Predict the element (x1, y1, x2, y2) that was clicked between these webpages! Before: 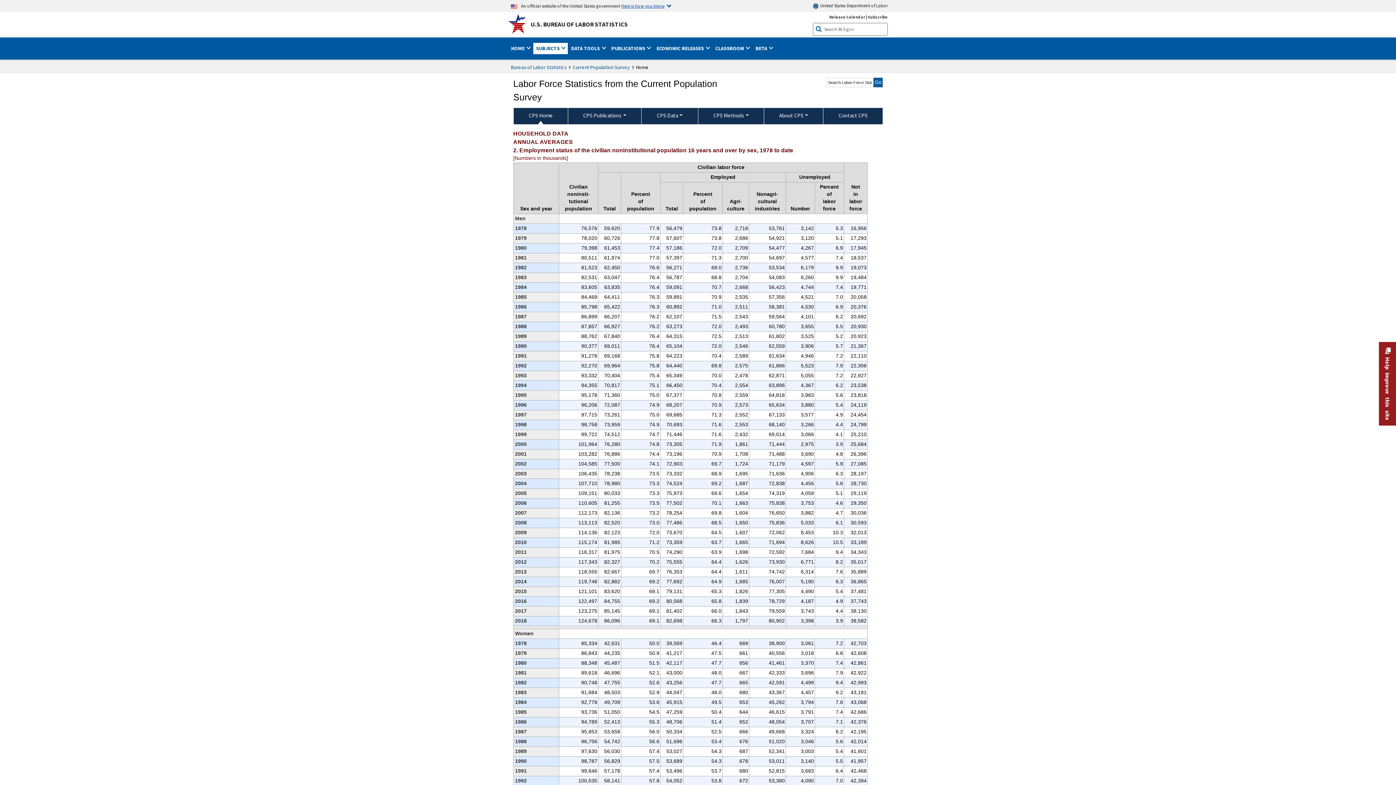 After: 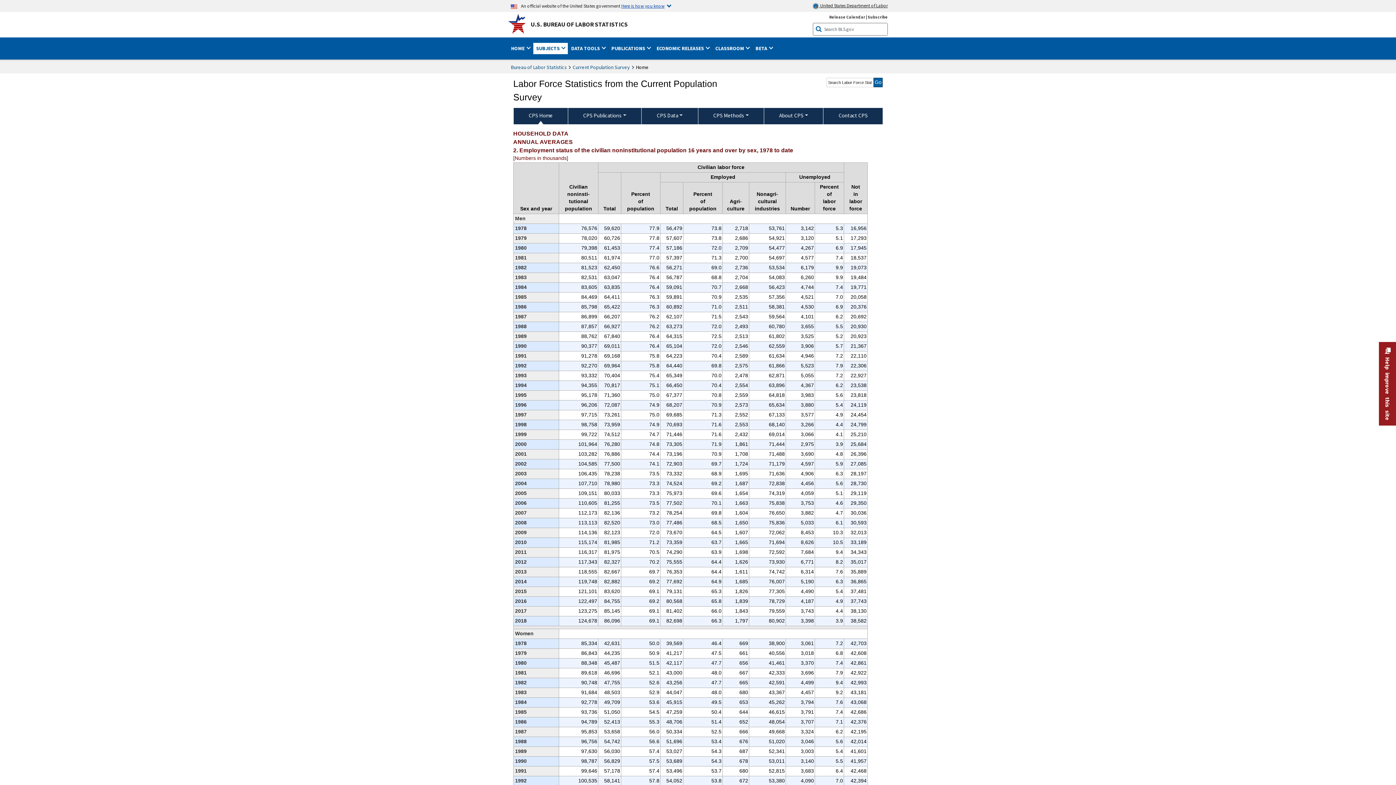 Action: bbox: (810, 2, 888, 11) label:  United States Department of Labor